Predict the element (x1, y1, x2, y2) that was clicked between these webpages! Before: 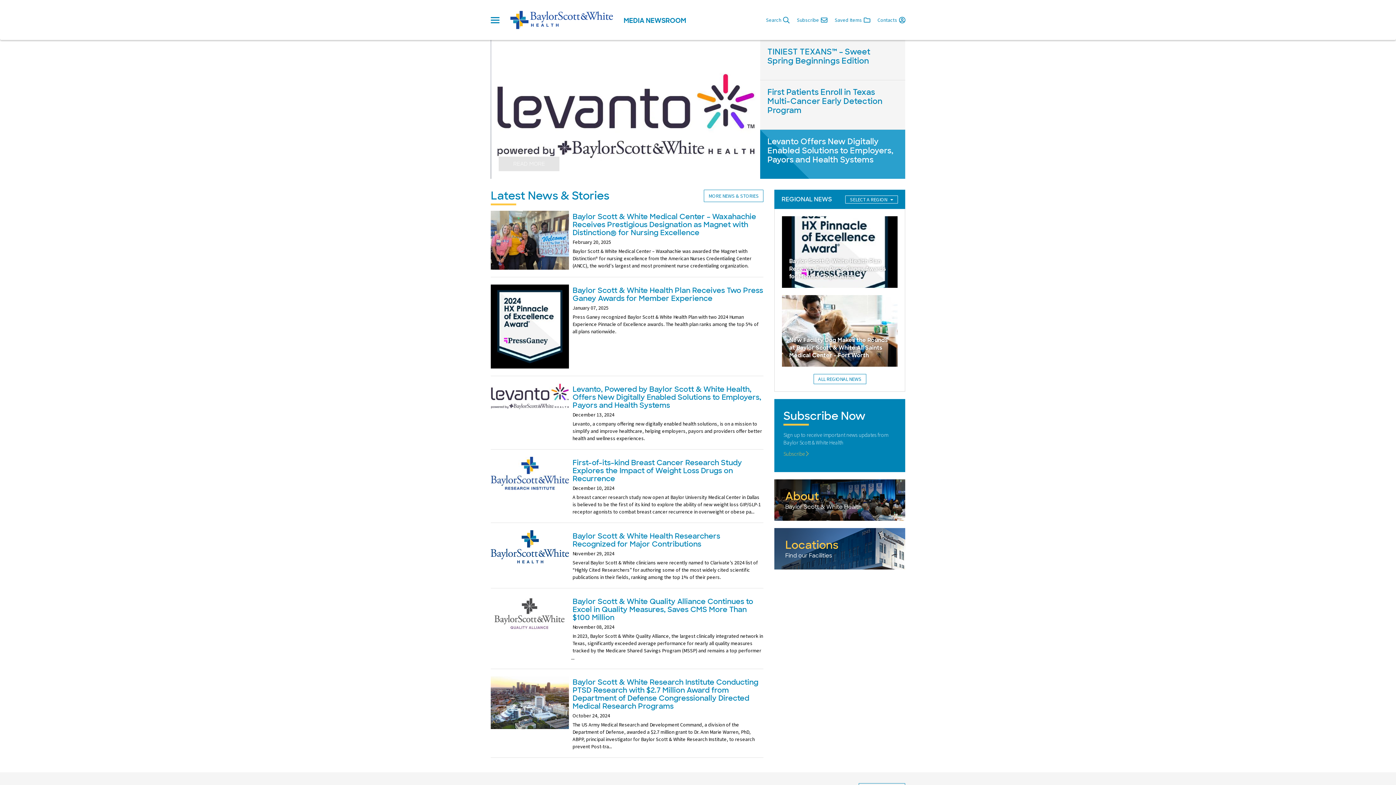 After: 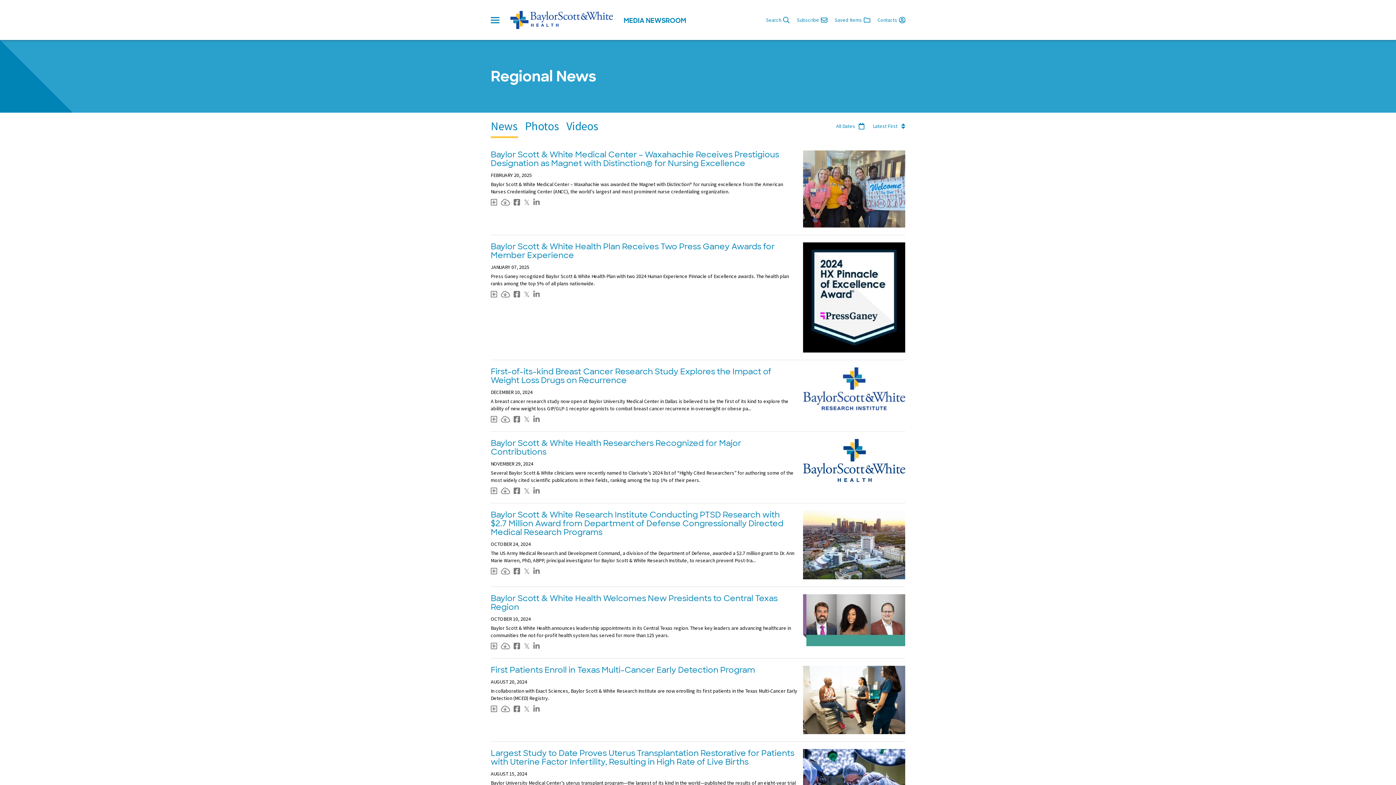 Action: bbox: (813, 374, 866, 384) label: ALL REGIONAL NEWS